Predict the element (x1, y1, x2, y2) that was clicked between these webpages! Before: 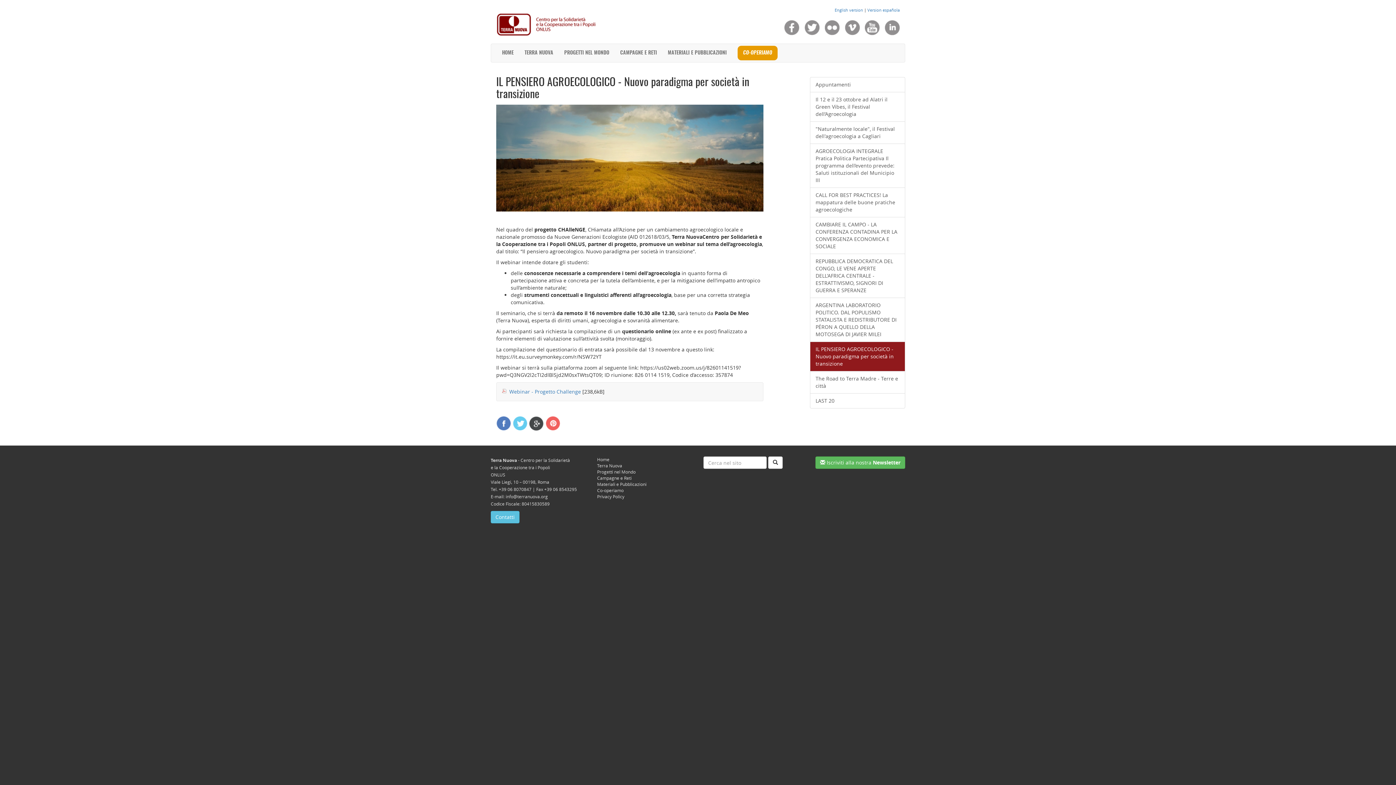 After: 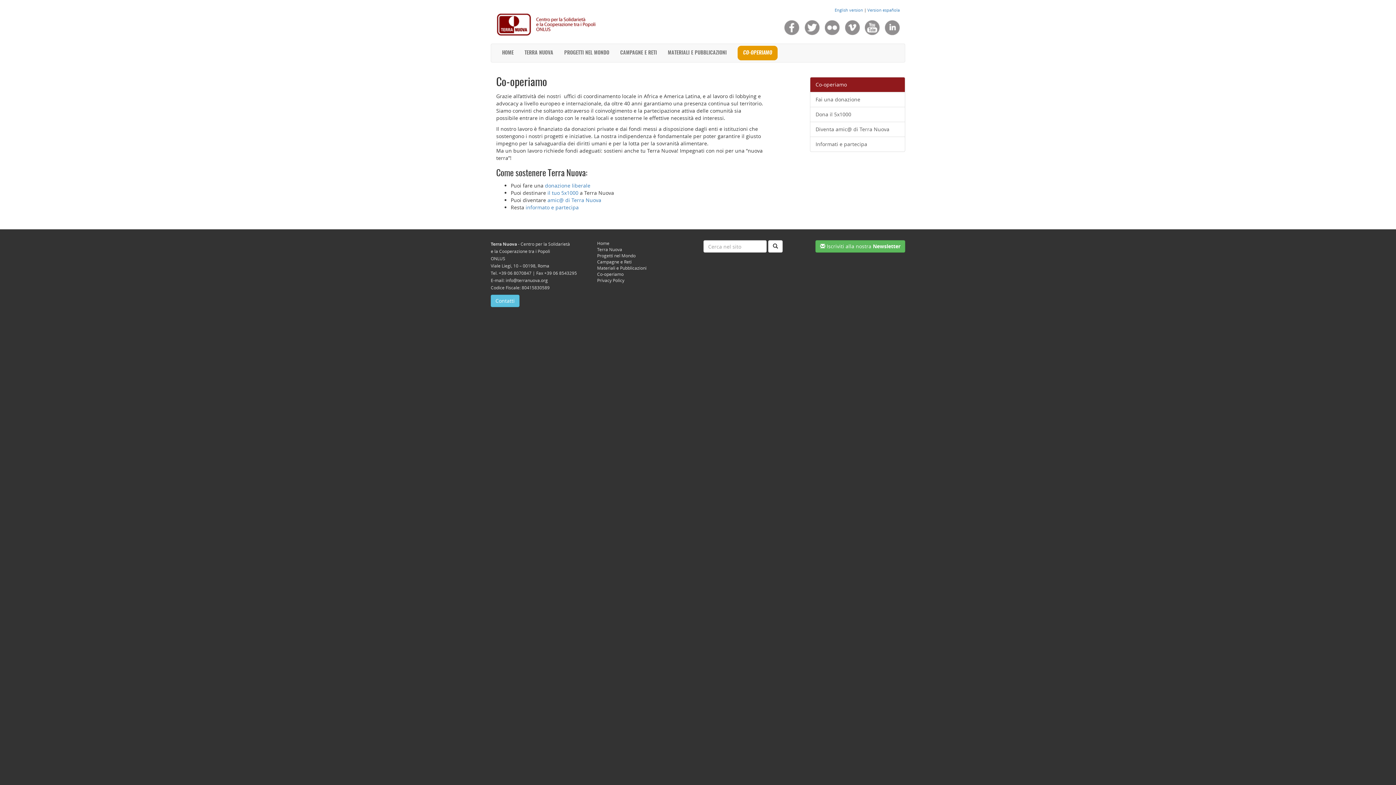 Action: bbox: (597, 488, 623, 493) label: Co-operiamo